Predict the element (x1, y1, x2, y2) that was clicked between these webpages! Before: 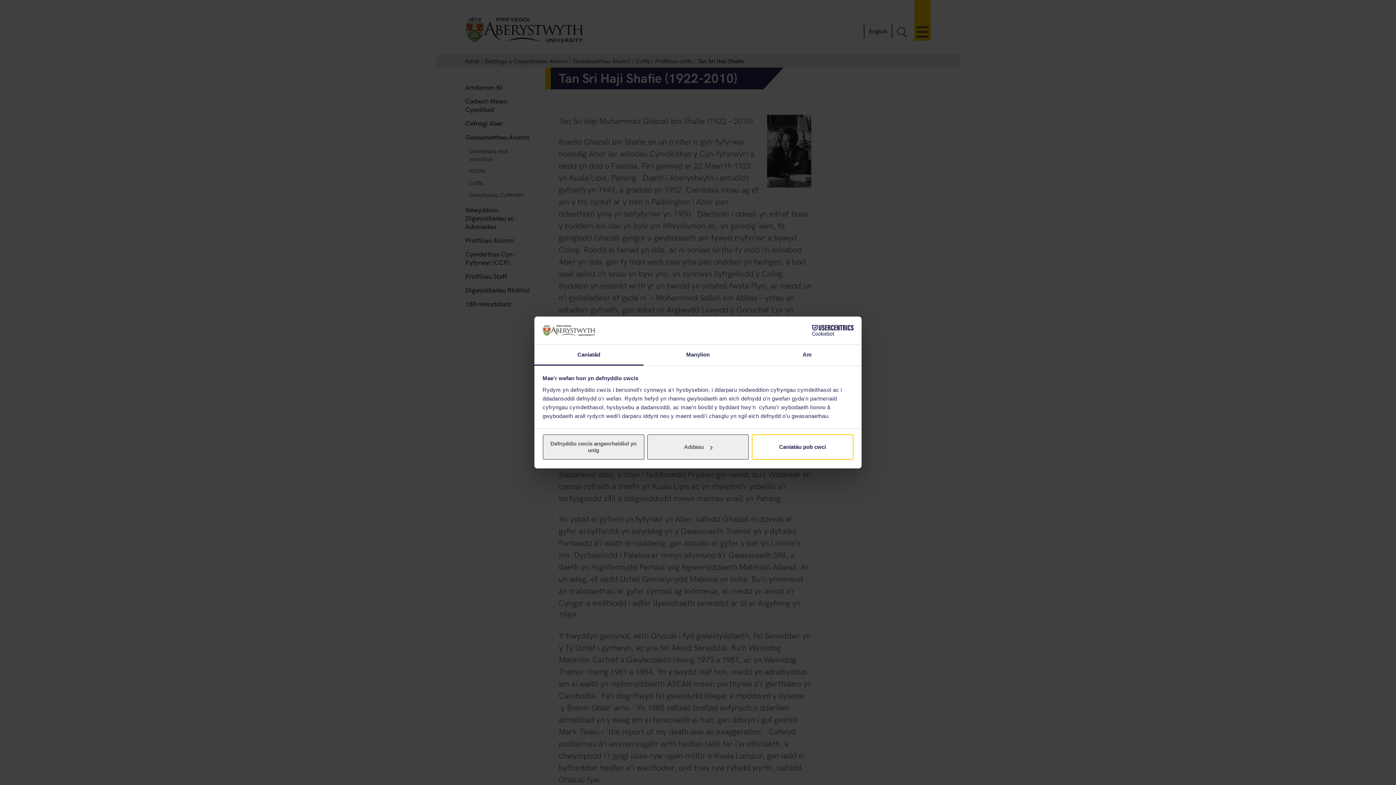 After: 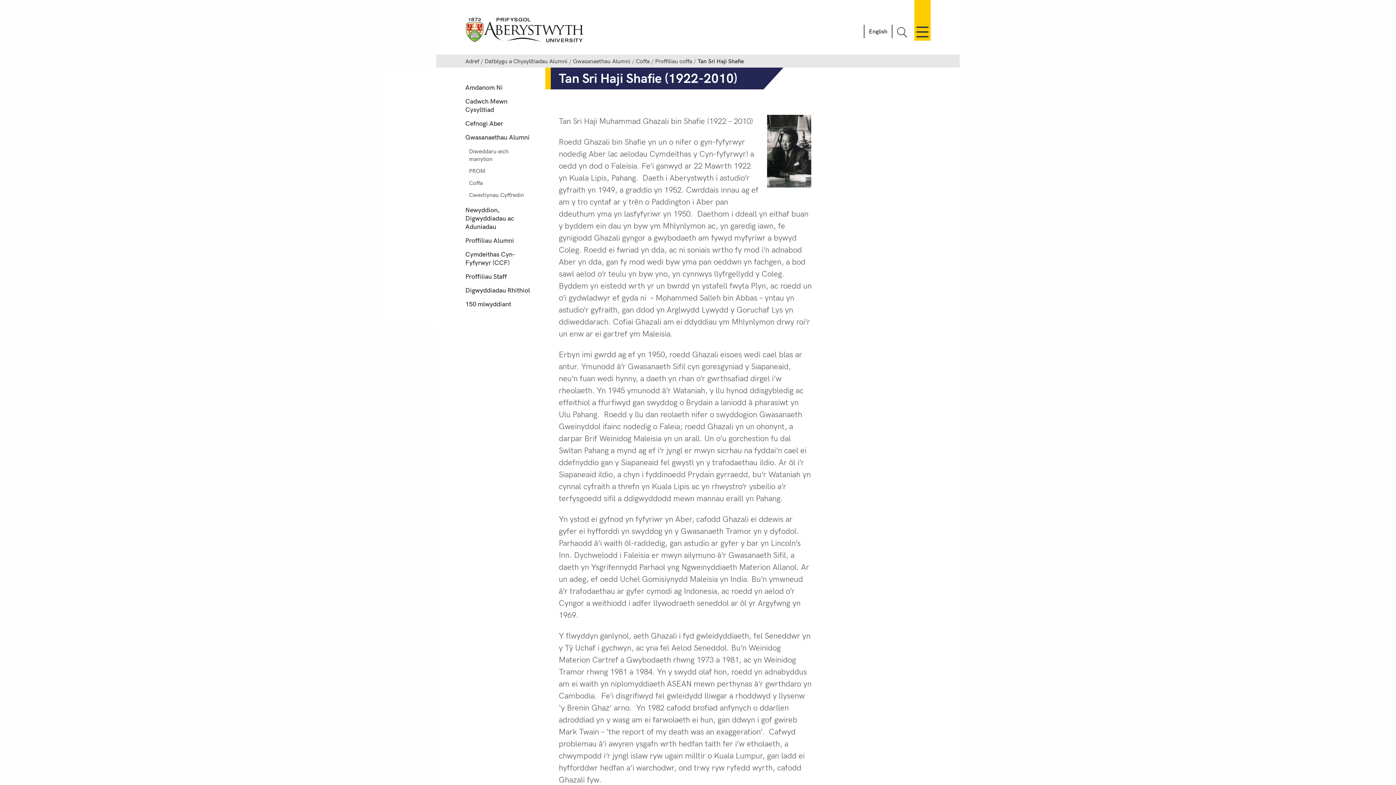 Action: label: Defnyddio cwcis angenrheidiol yn unig bbox: (542, 434, 644, 460)